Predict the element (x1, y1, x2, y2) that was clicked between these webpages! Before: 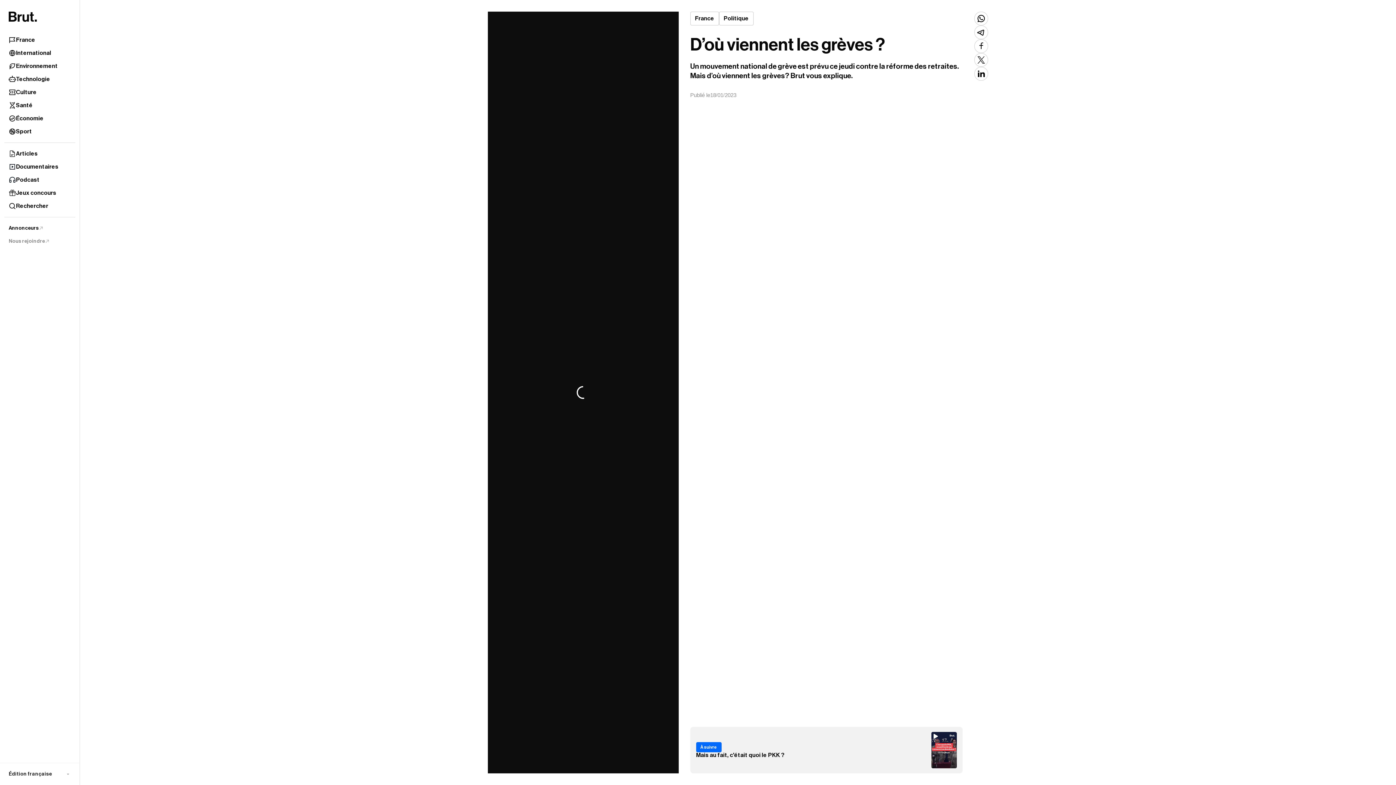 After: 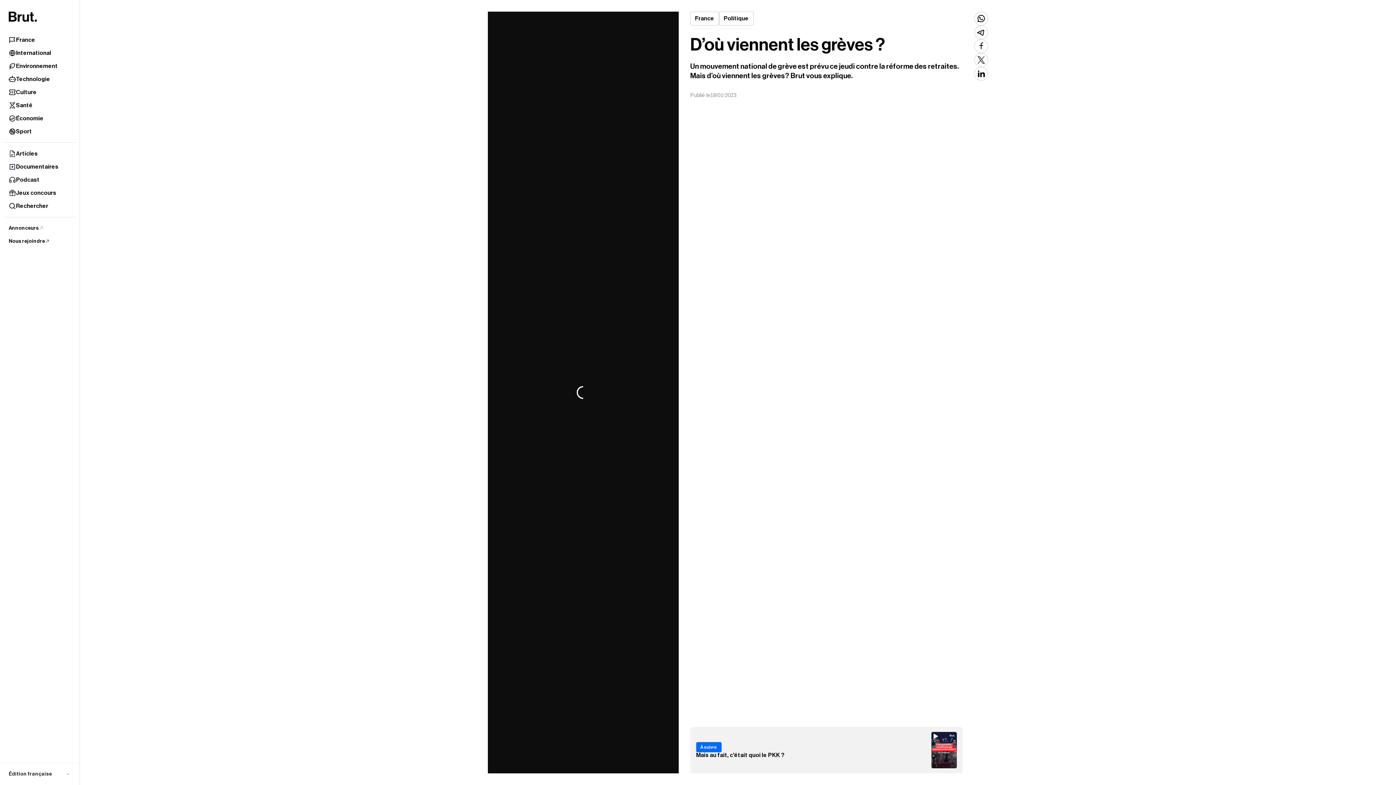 Action: bbox: (4, 234, 75, 248) label: Nous rejoindre